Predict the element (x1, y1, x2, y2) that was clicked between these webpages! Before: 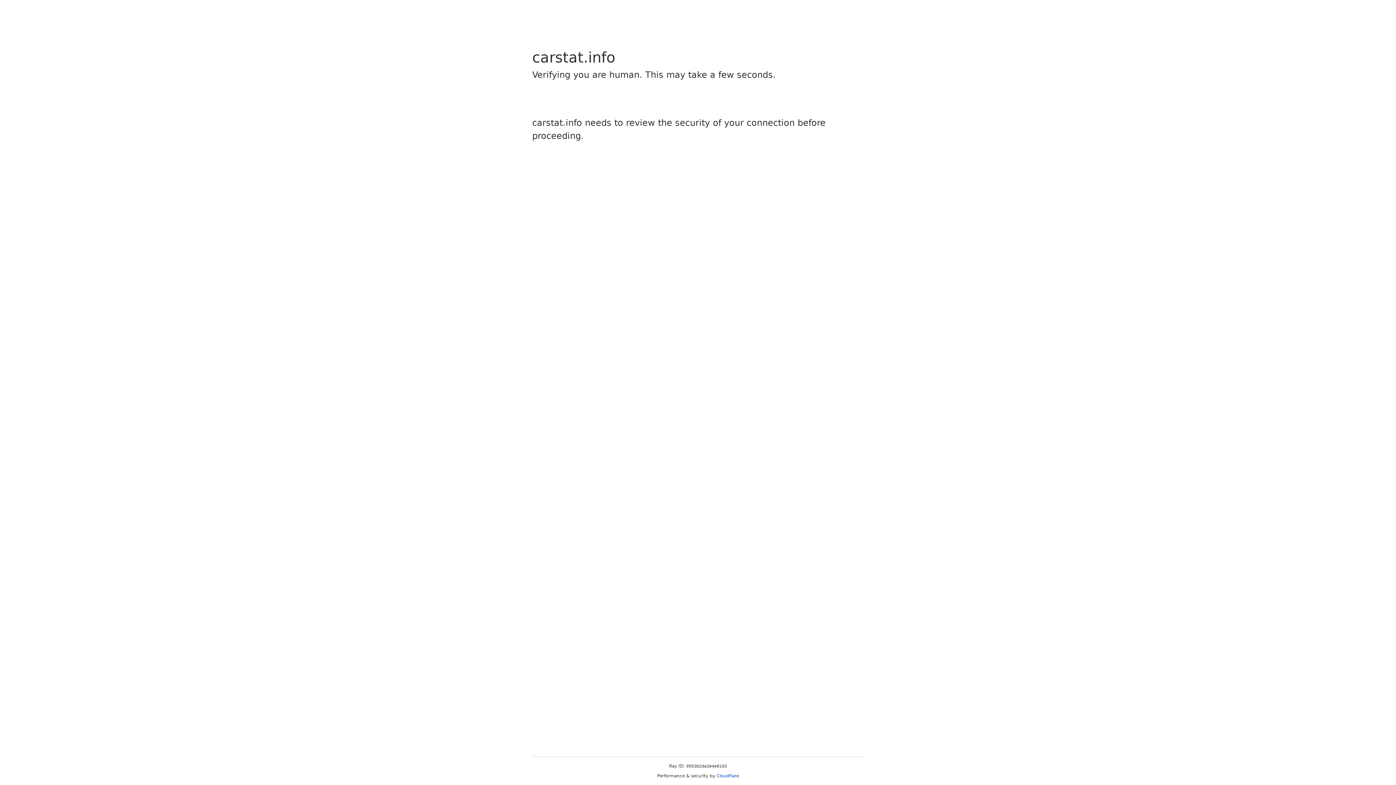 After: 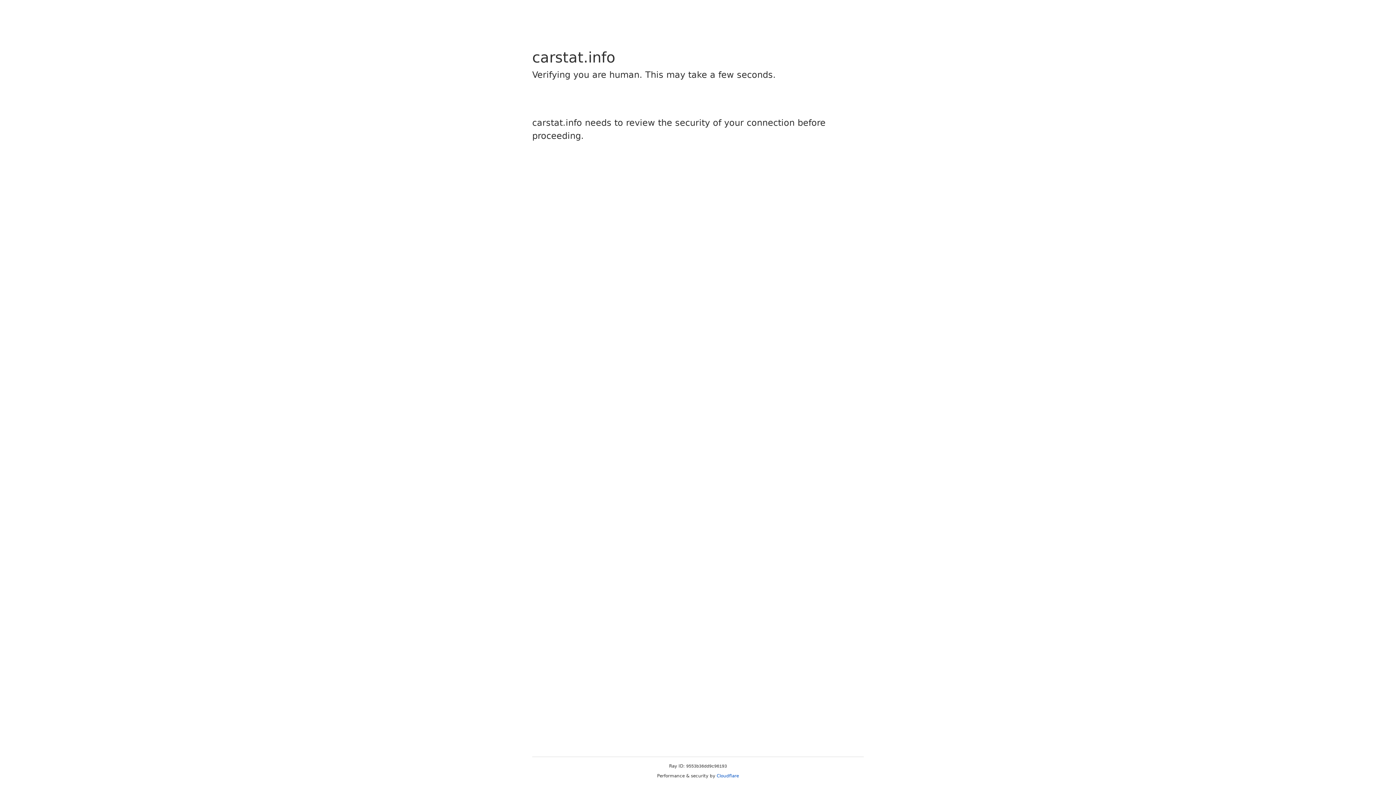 Action: bbox: (716, 773, 739, 778) label: Cloudflare